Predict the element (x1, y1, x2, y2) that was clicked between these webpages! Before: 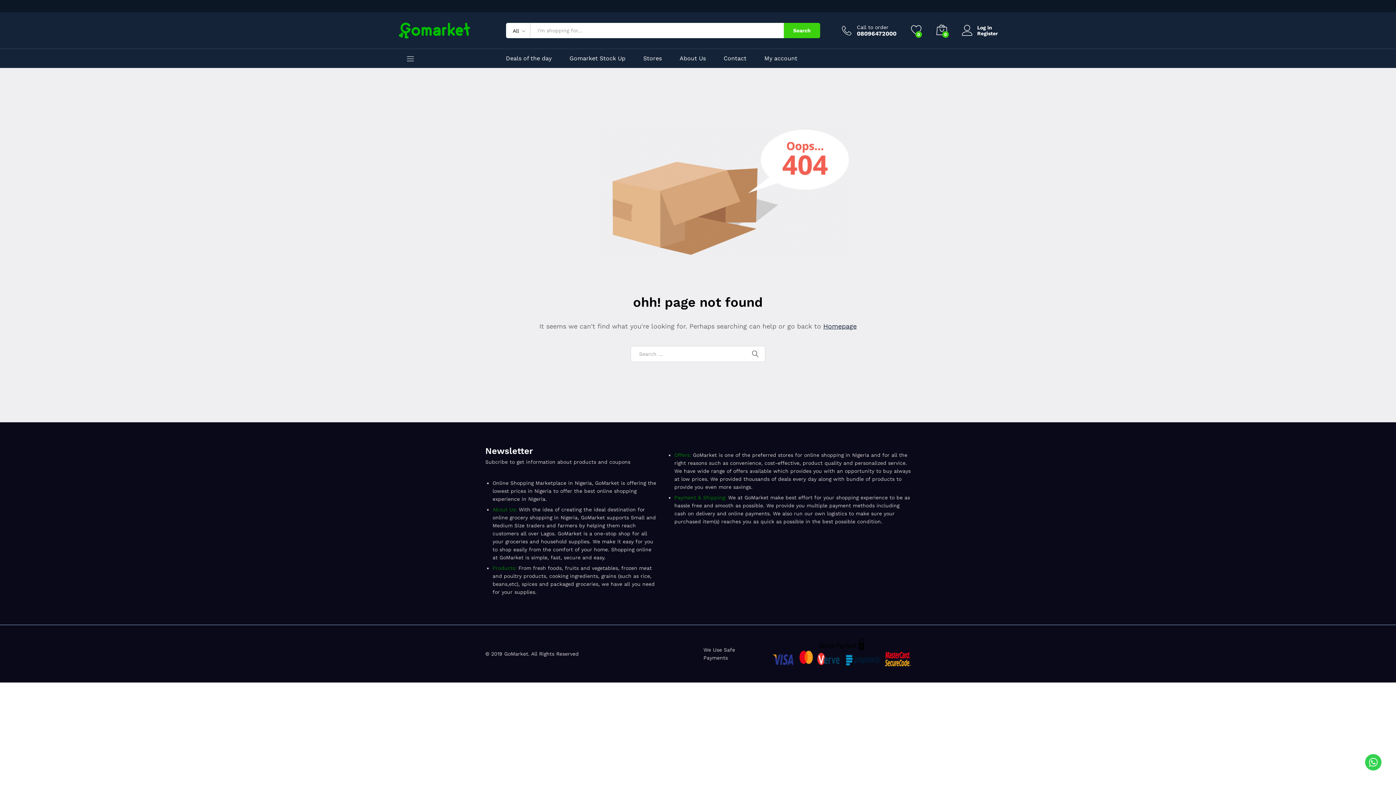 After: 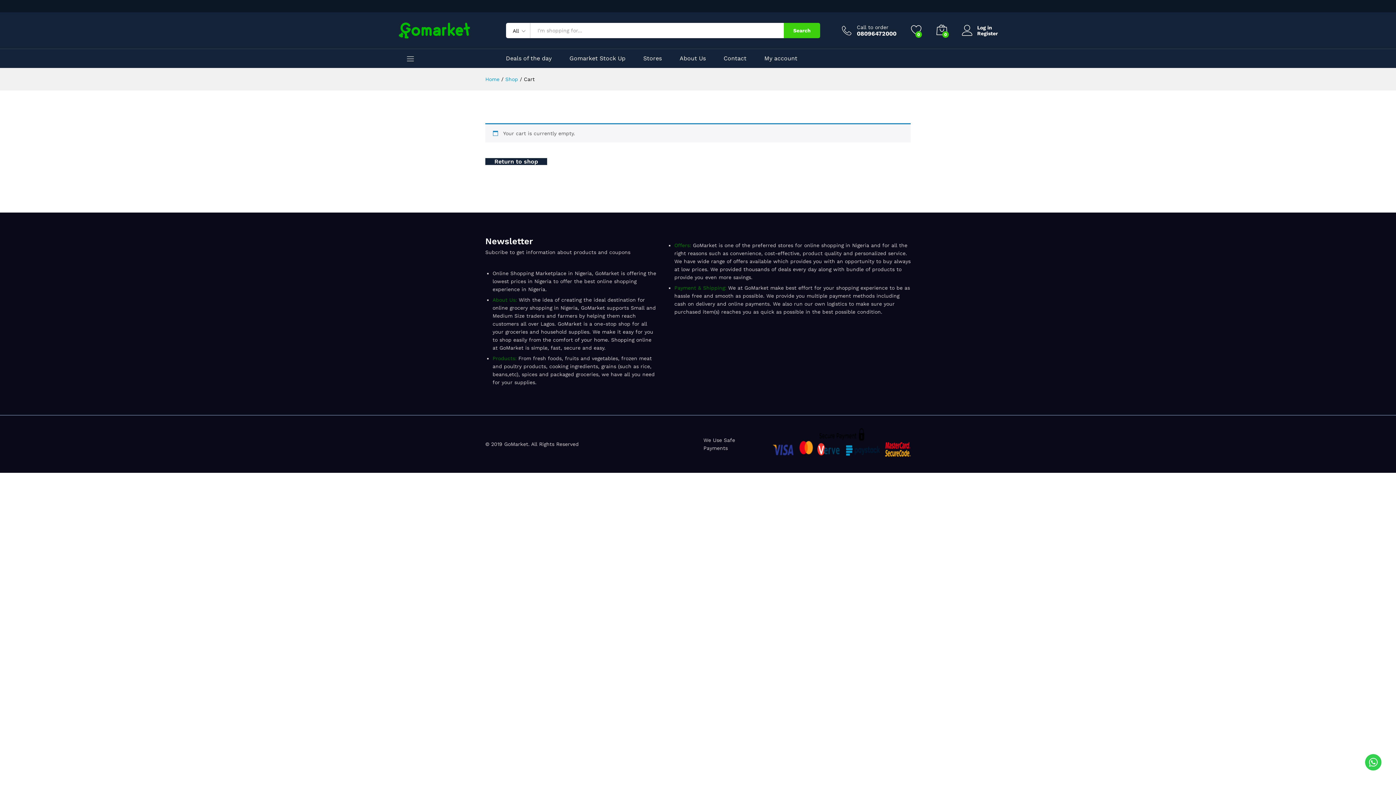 Action: label: 0 bbox: (936, 24, 947, 36)